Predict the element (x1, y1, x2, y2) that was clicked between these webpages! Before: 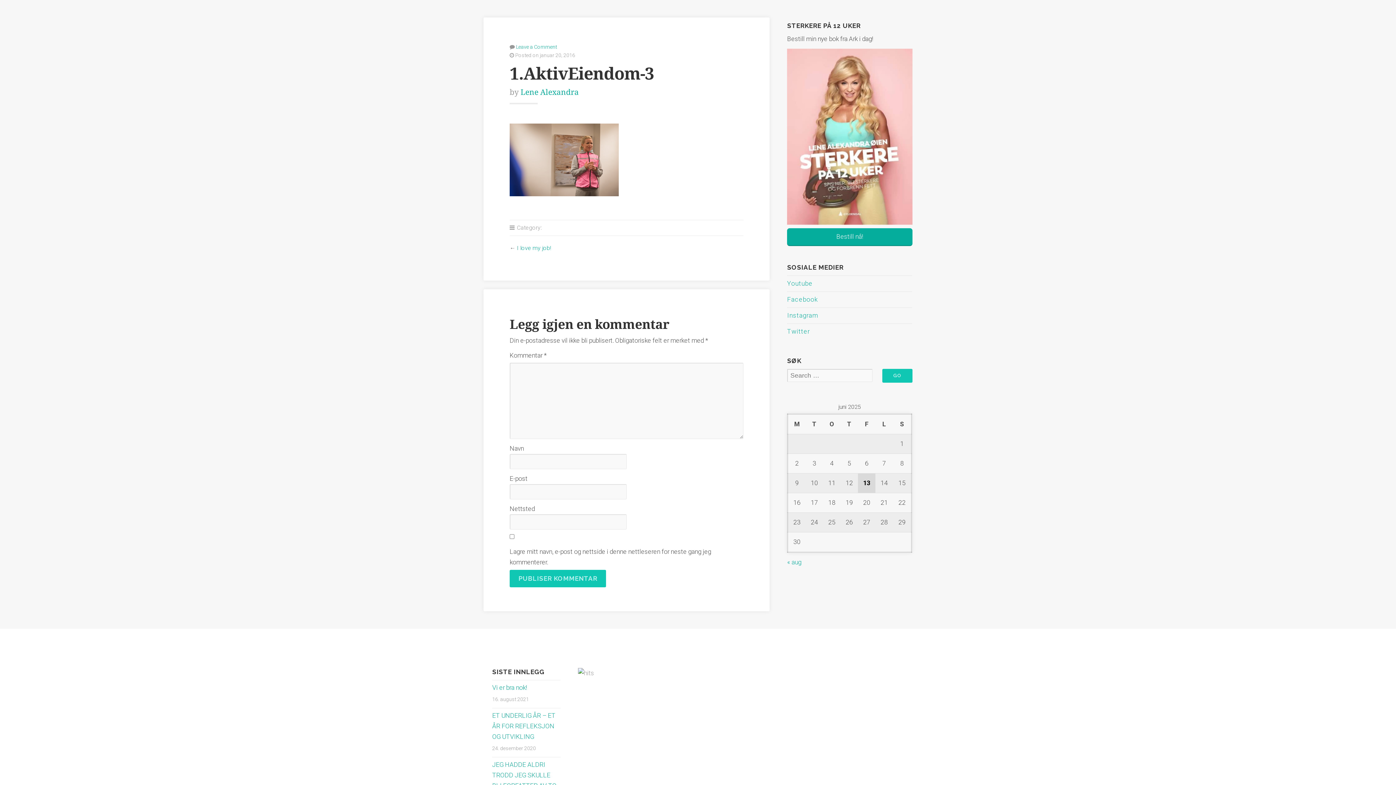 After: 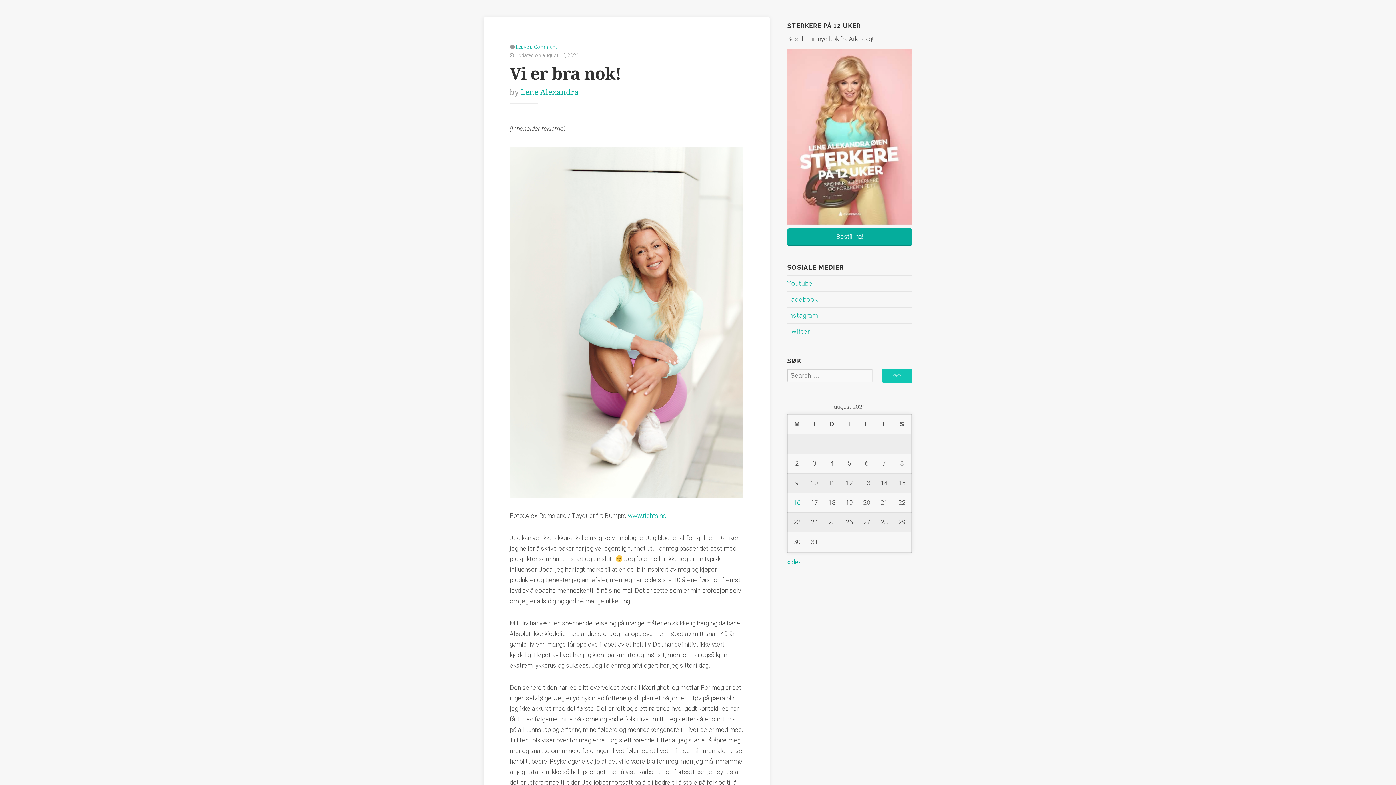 Action: bbox: (492, 684, 527, 691) label: Vi er bra nok!